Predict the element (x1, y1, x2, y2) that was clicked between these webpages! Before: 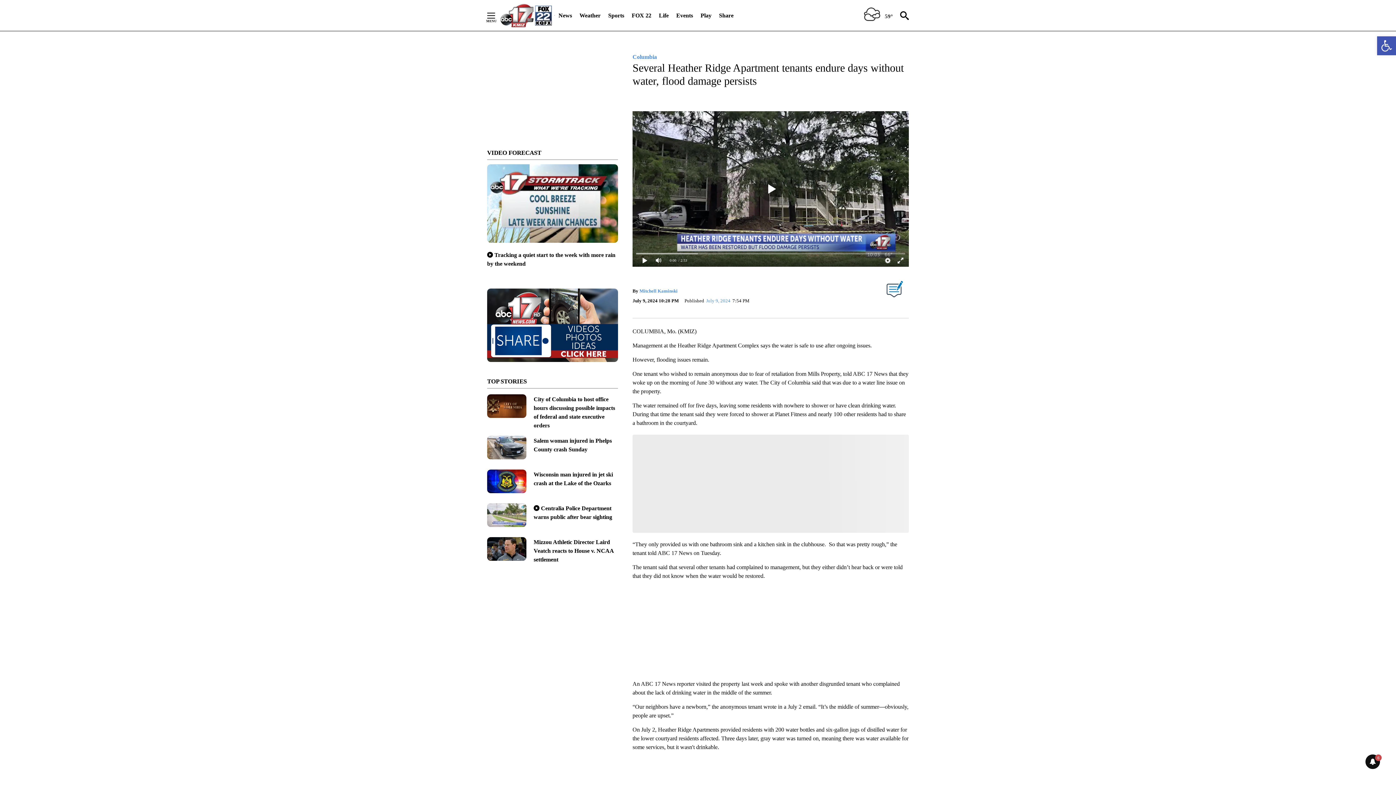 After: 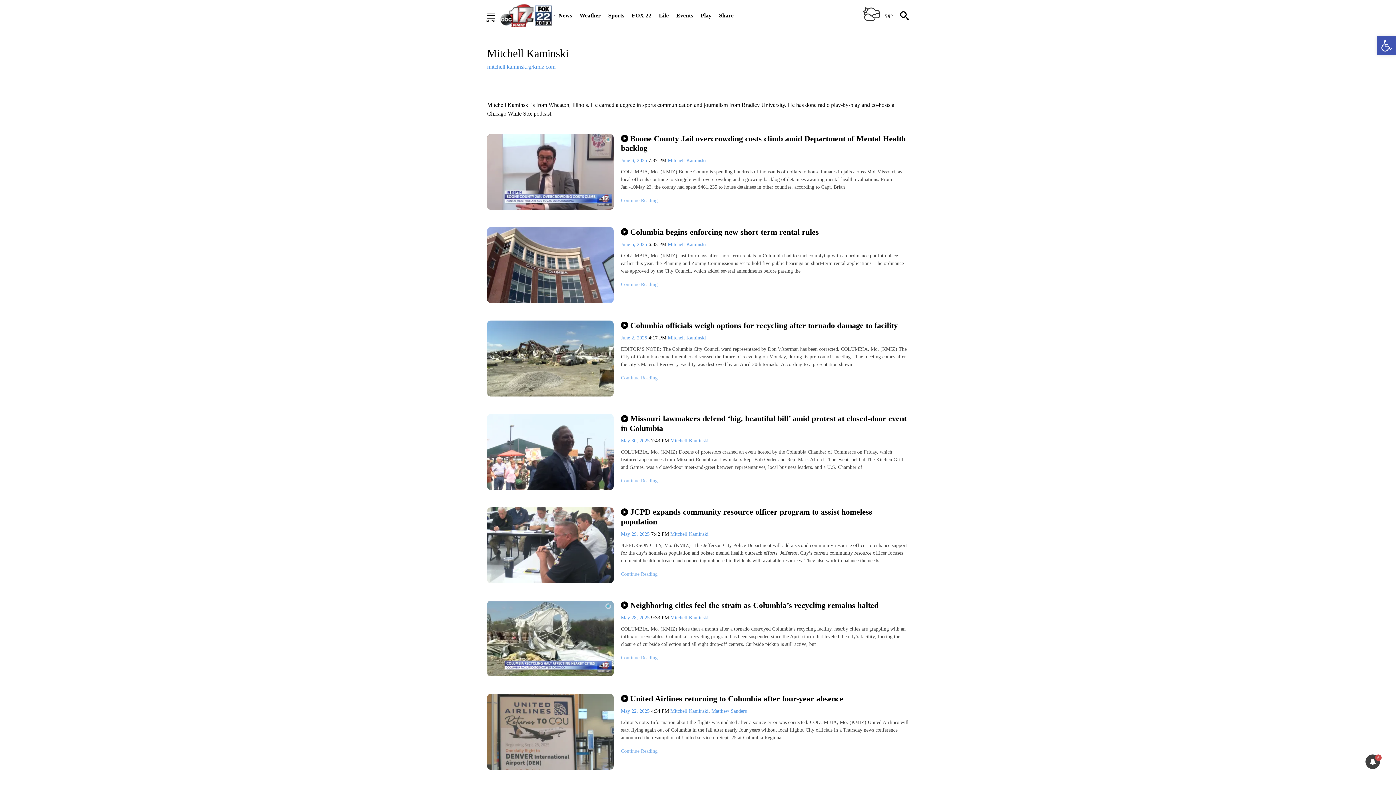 Action: label: Mitchell Kaminski bbox: (639, 287, 677, 294)